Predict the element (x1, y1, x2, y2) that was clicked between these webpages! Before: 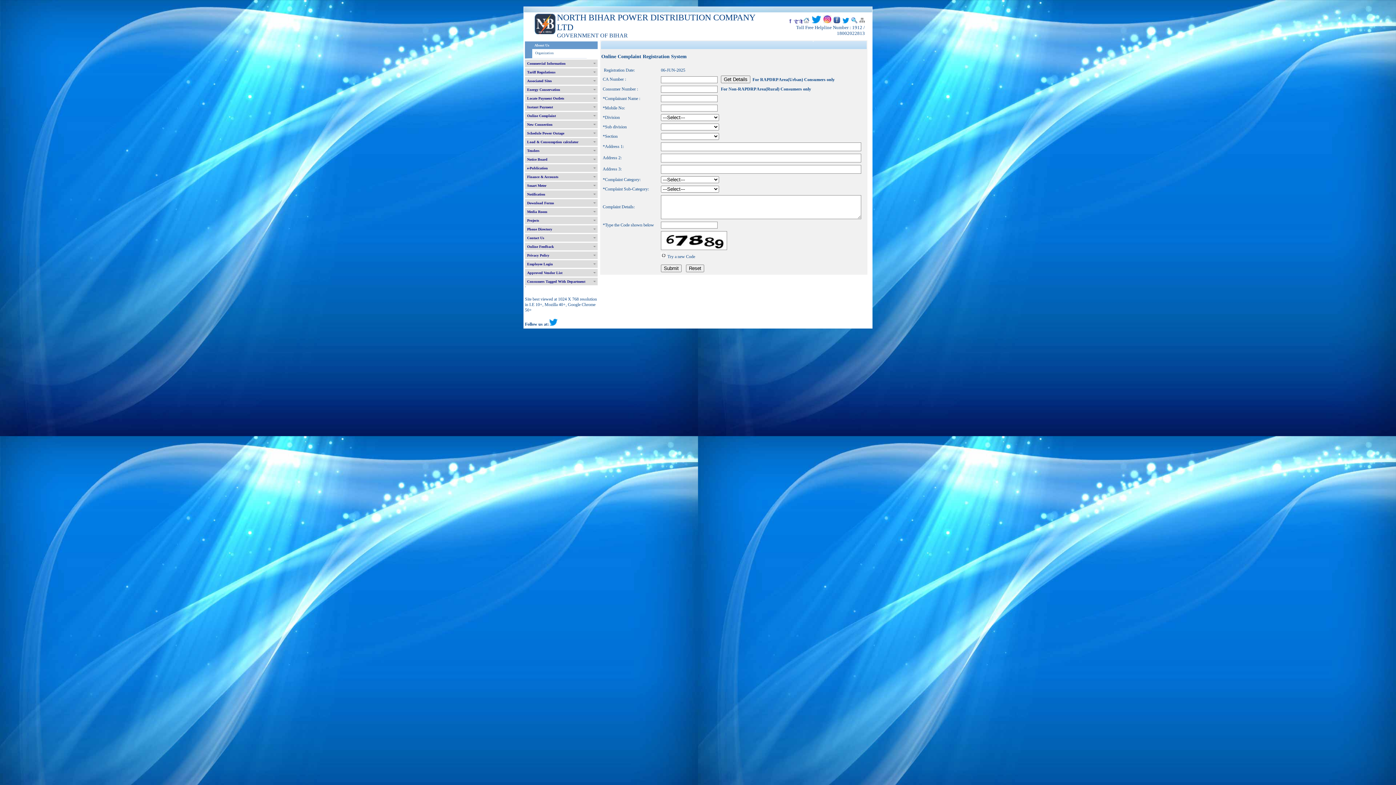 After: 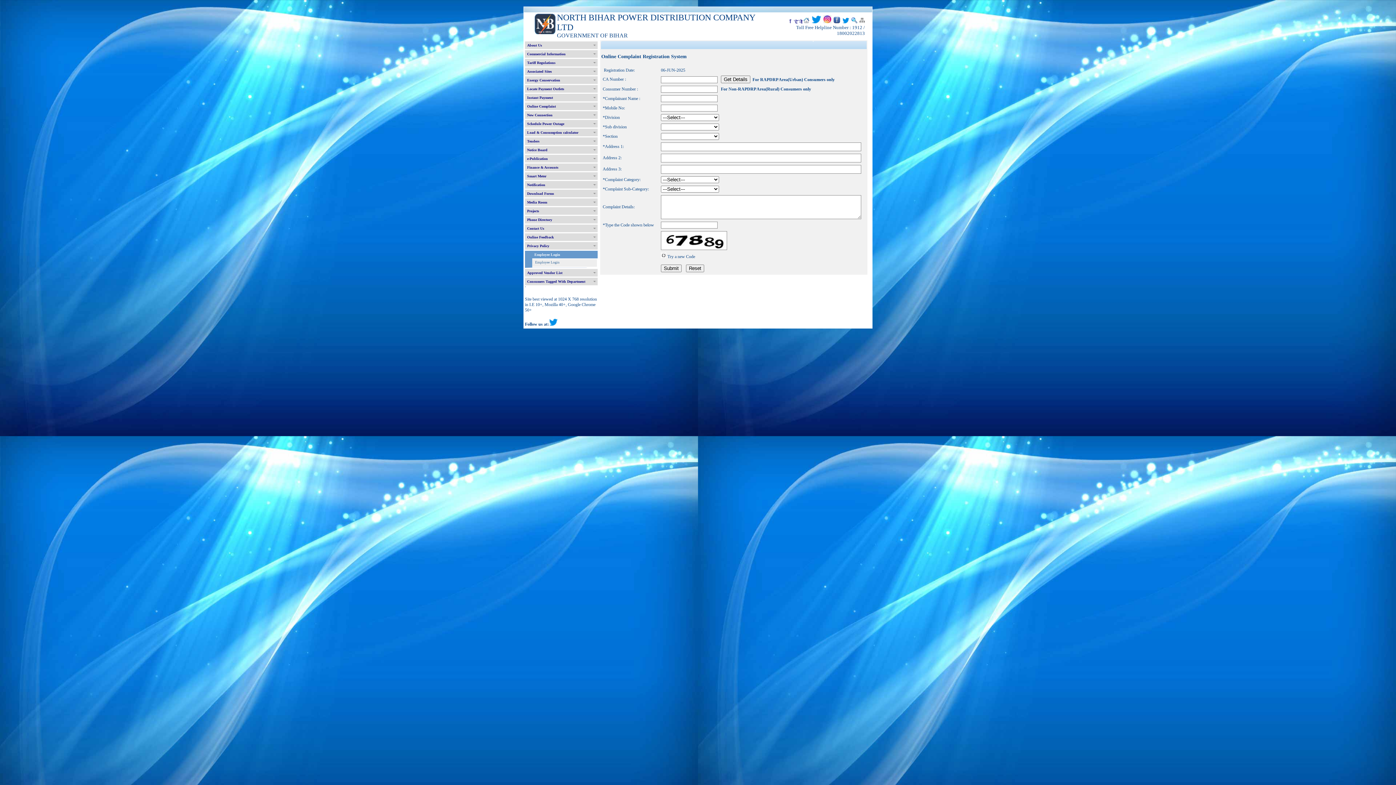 Action: bbox: (525, 260, 597, 268) label: Employee Login